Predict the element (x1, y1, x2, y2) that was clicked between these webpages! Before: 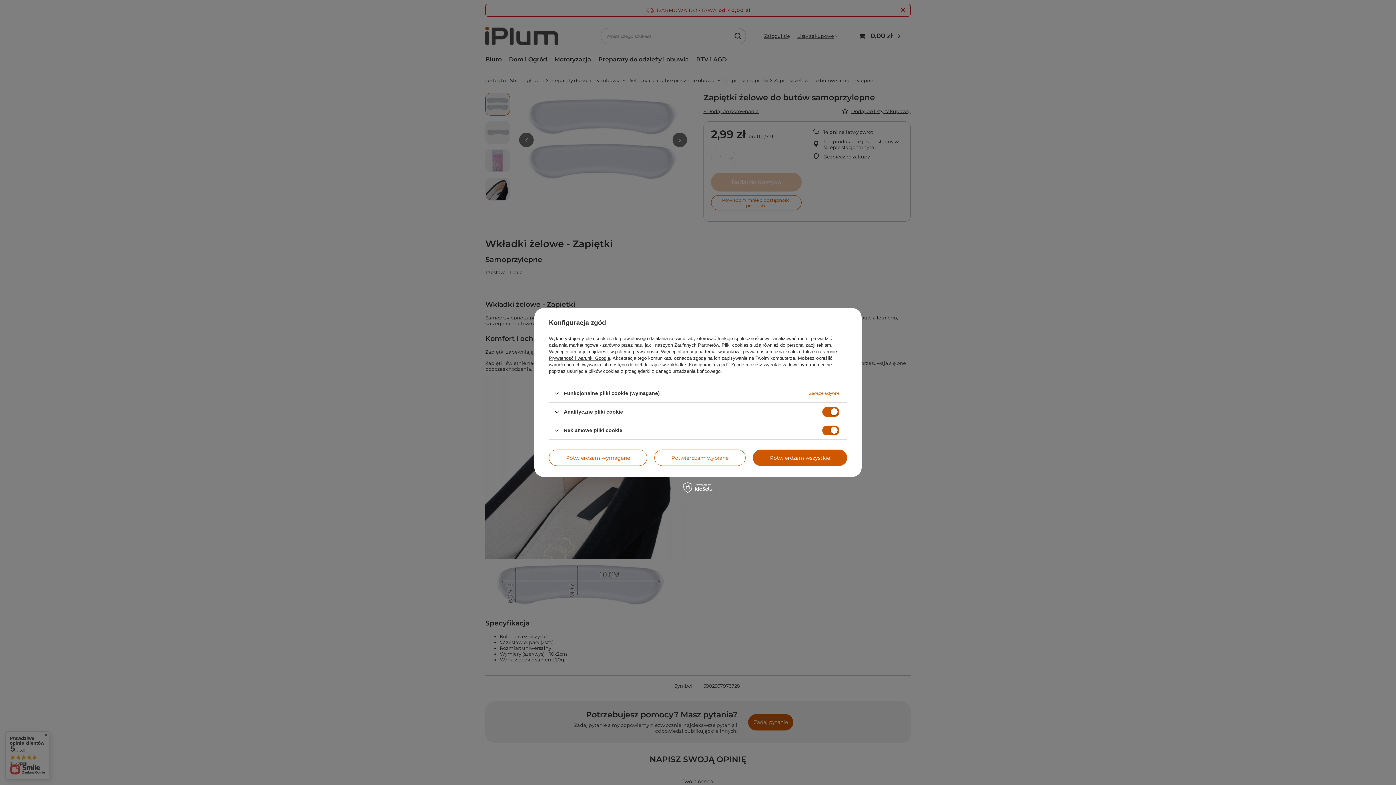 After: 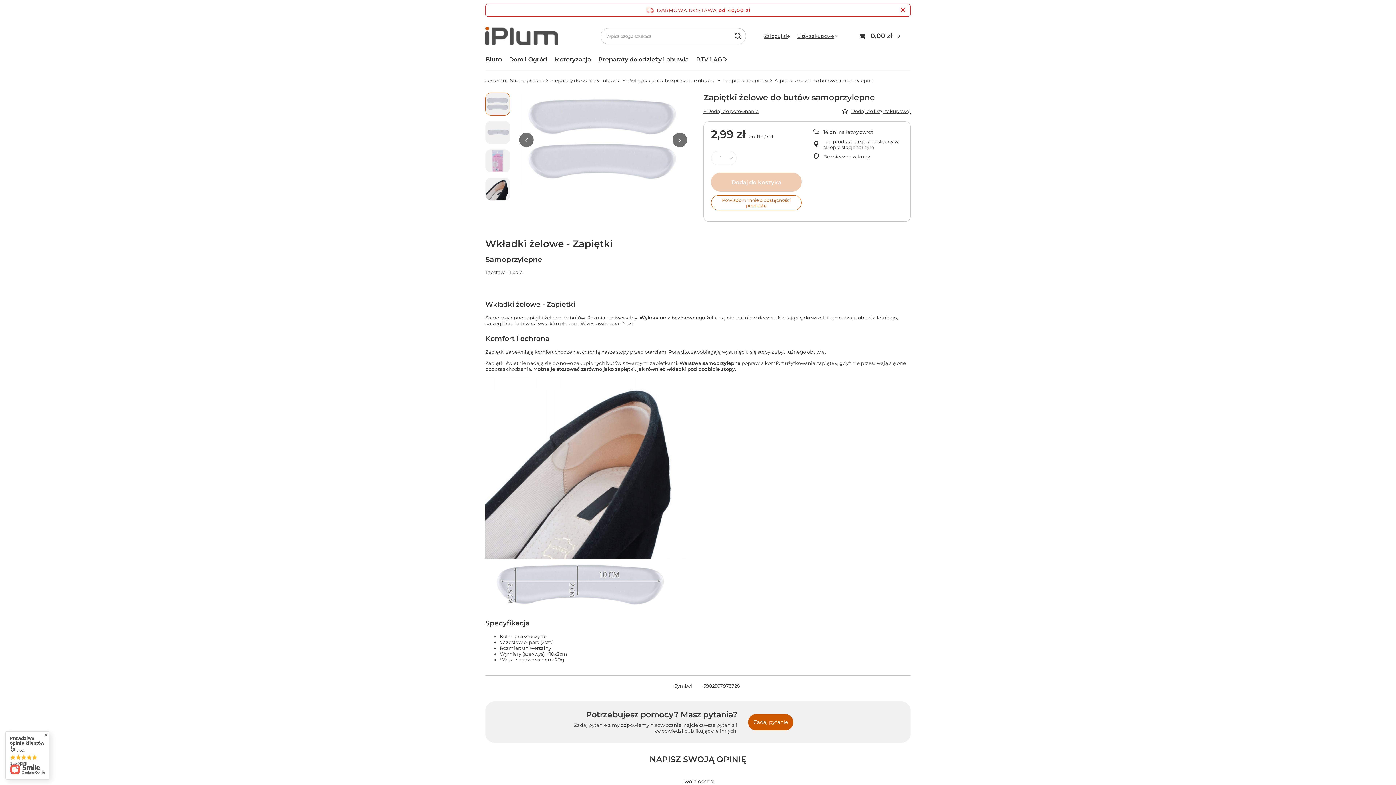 Action: label: Potwierdzam wszystkie bbox: (753, 449, 847, 466)